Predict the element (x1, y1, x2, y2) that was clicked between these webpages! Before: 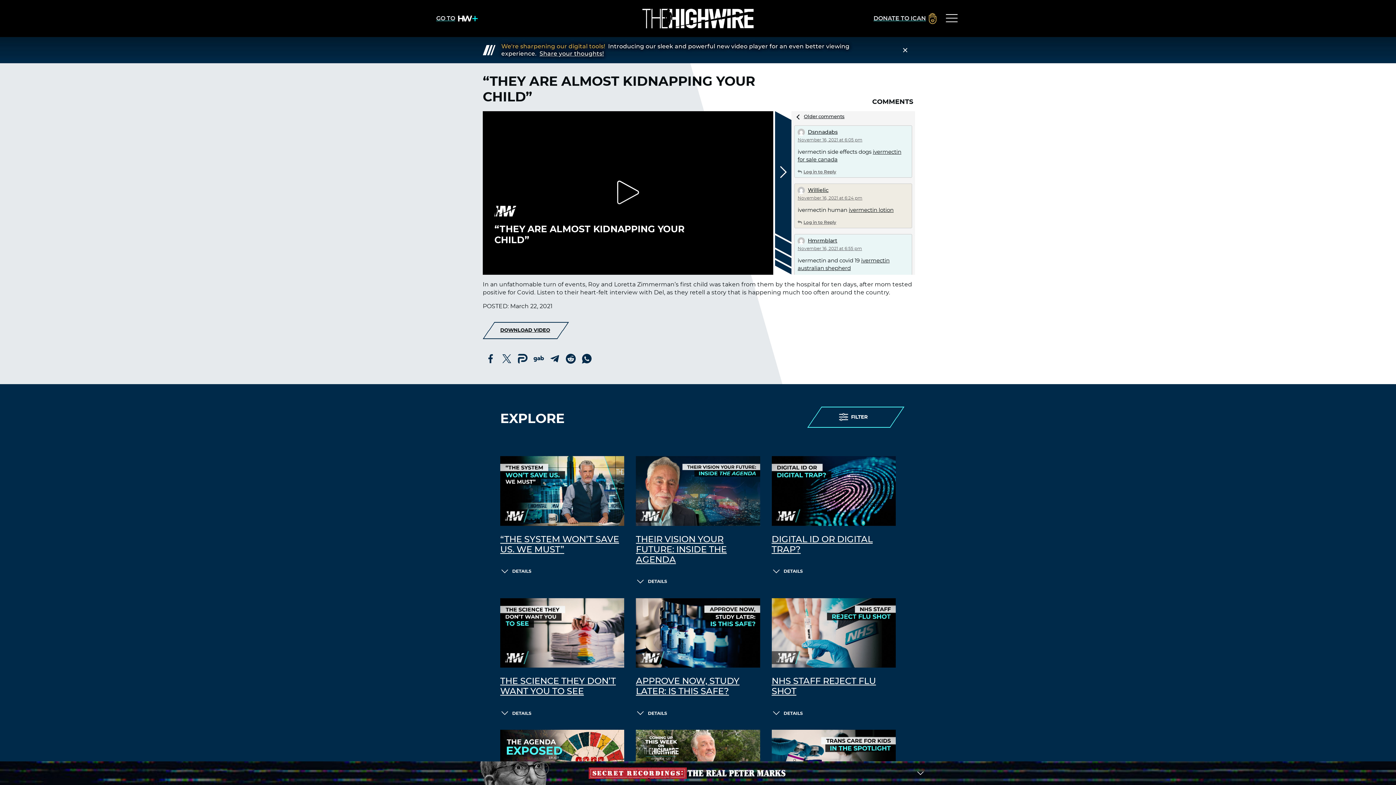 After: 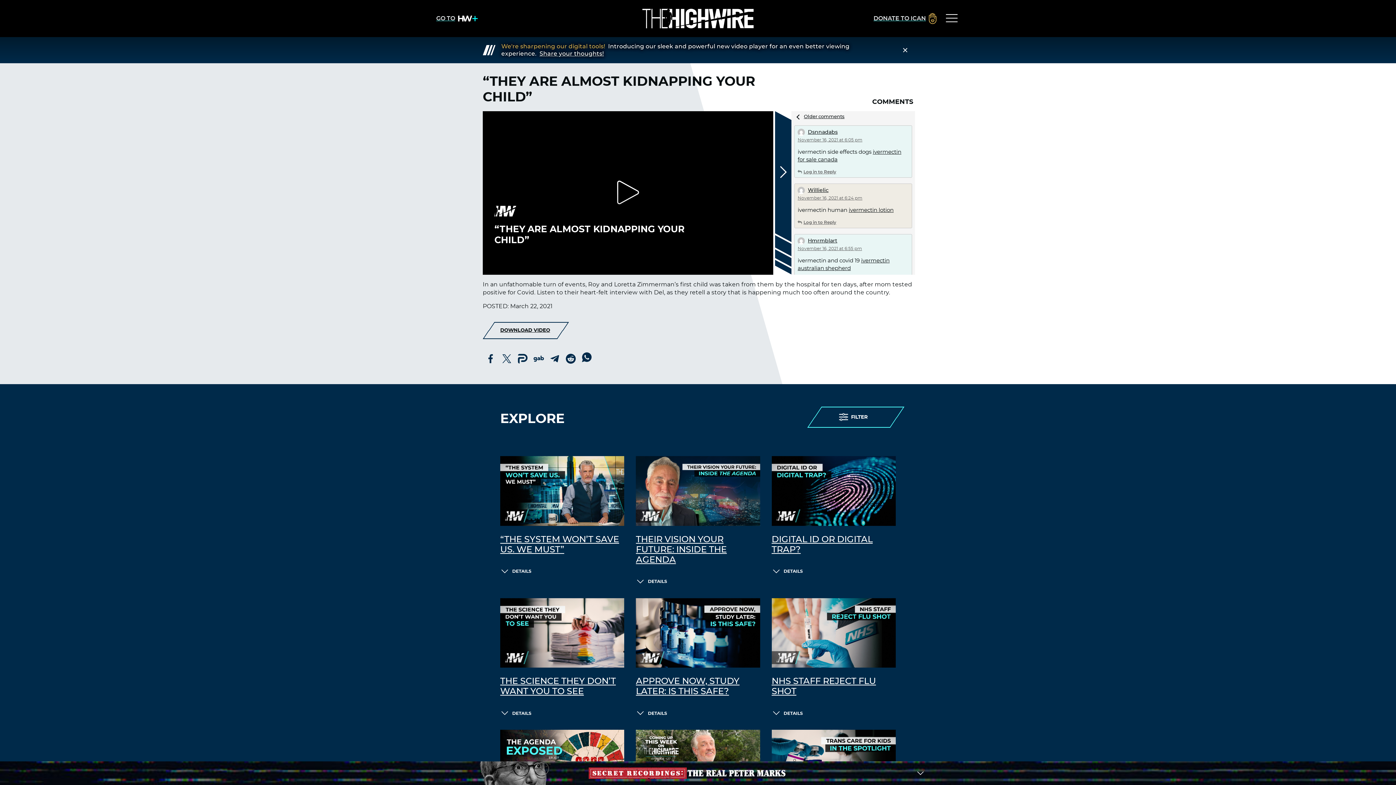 Action: bbox: (578, 350, 594, 366)